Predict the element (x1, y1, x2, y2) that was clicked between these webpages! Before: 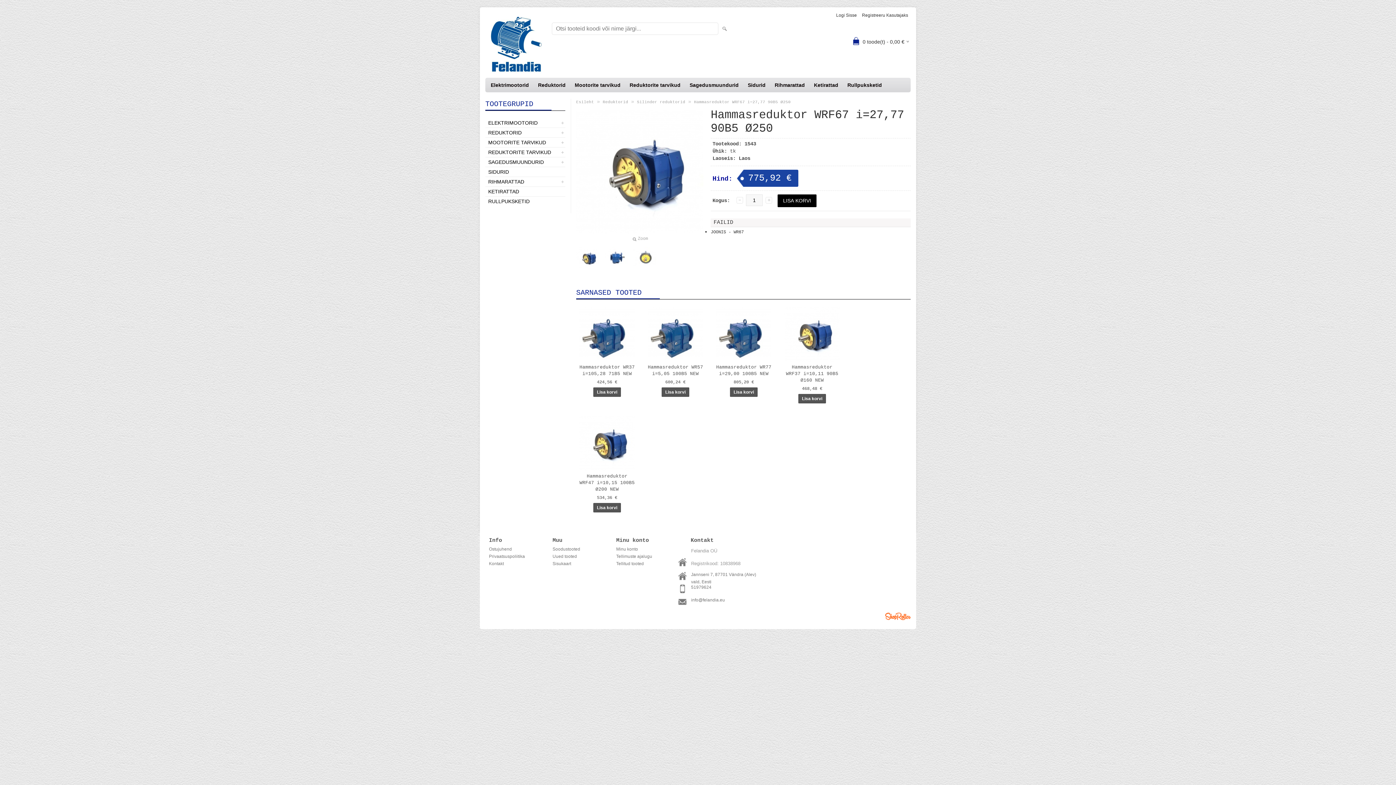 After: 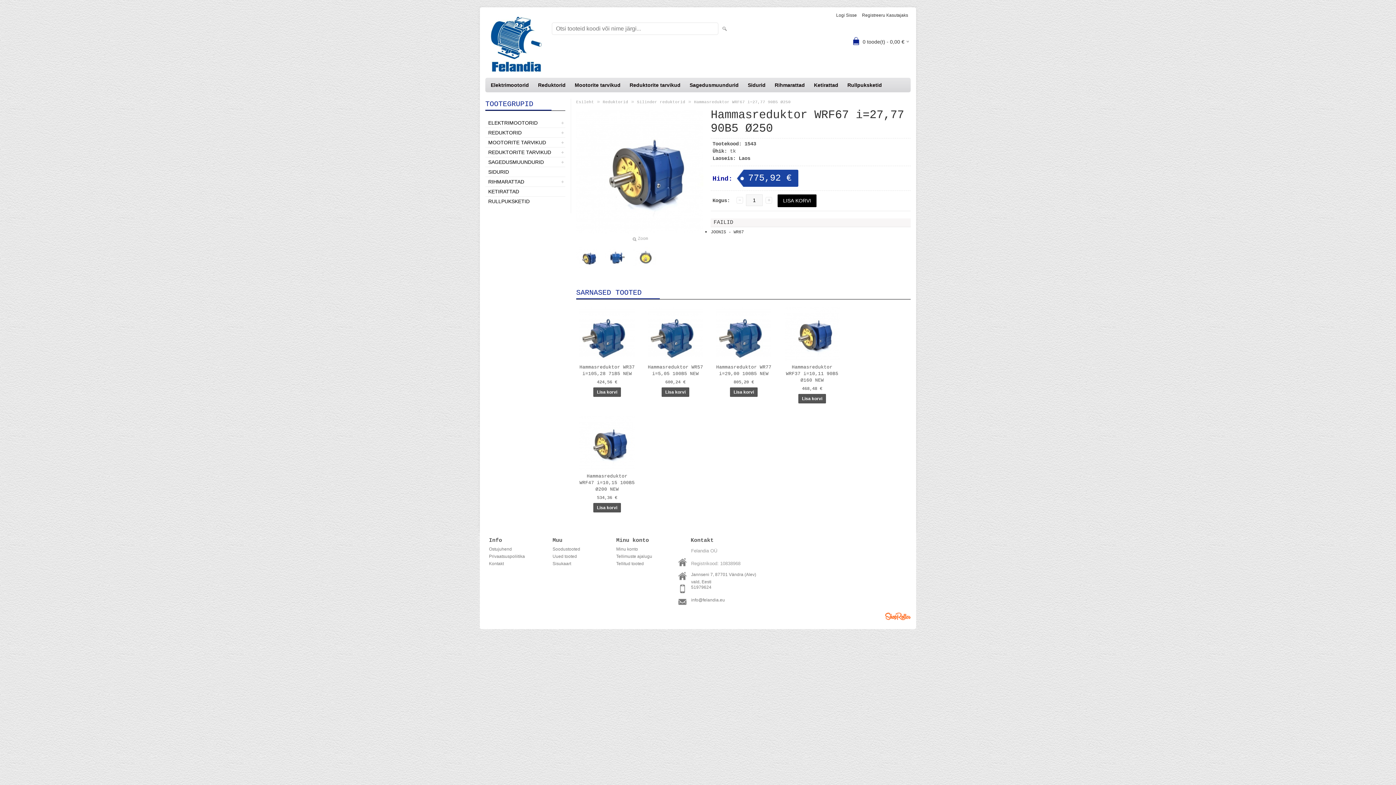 Action: bbox: (576, 246, 599, 269)